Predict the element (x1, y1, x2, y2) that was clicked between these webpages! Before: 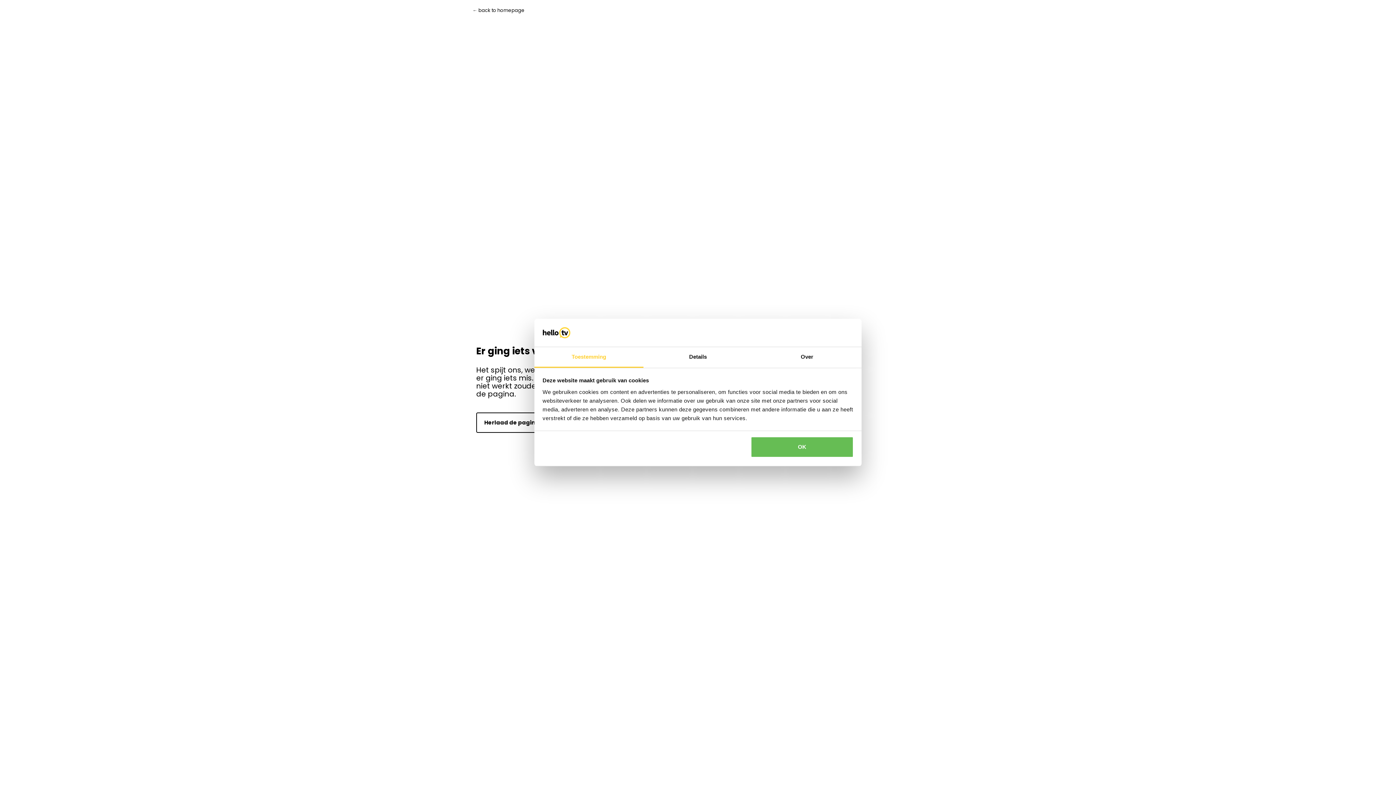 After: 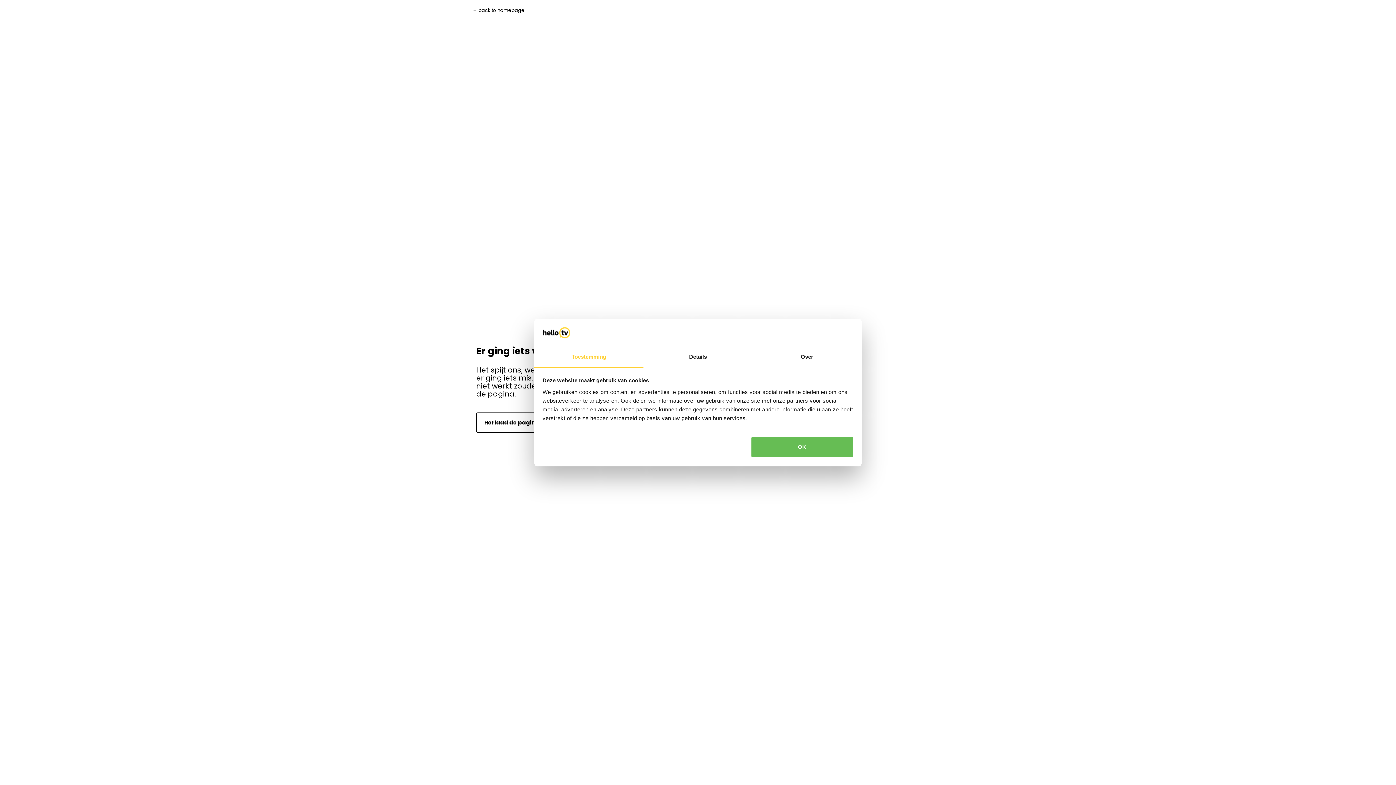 Action: bbox: (534, 347, 643, 367) label: Toestemming